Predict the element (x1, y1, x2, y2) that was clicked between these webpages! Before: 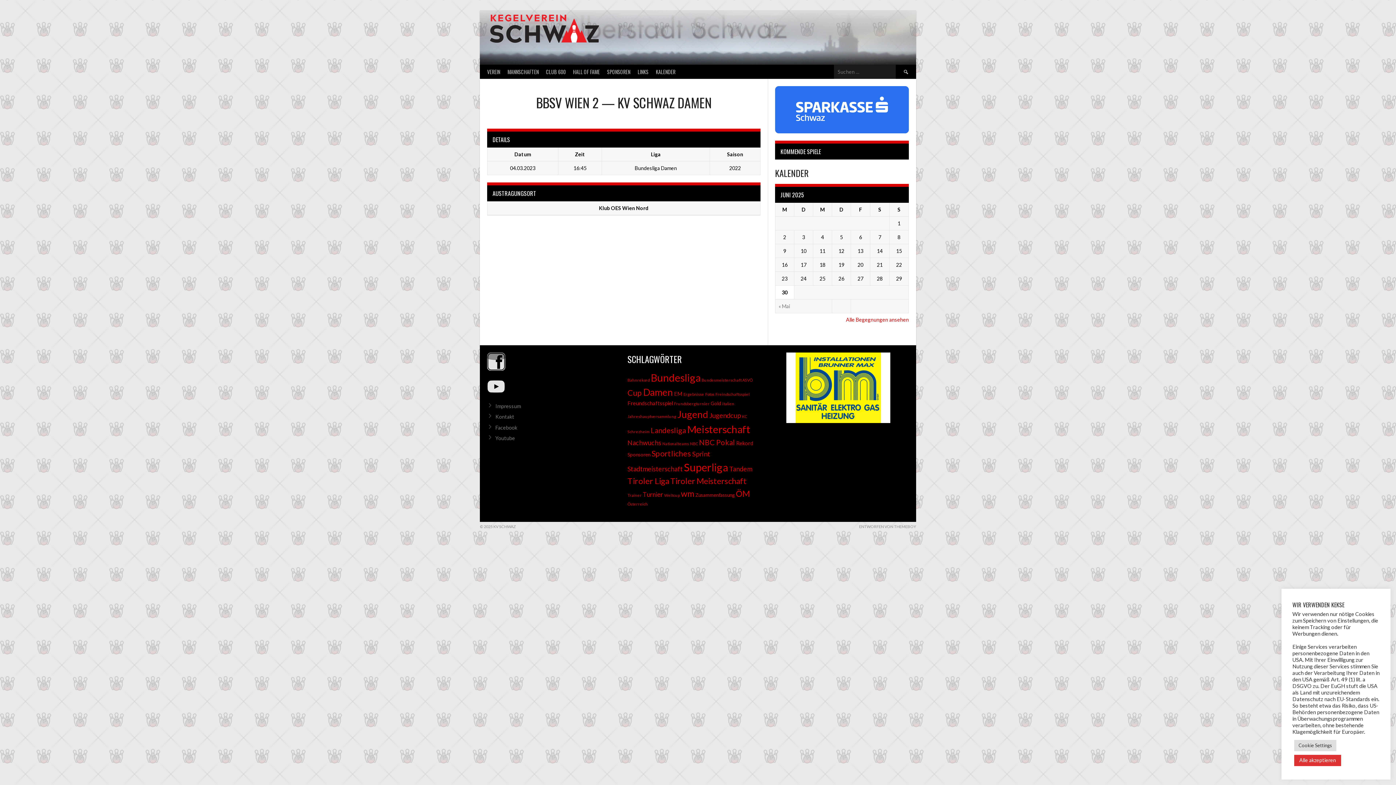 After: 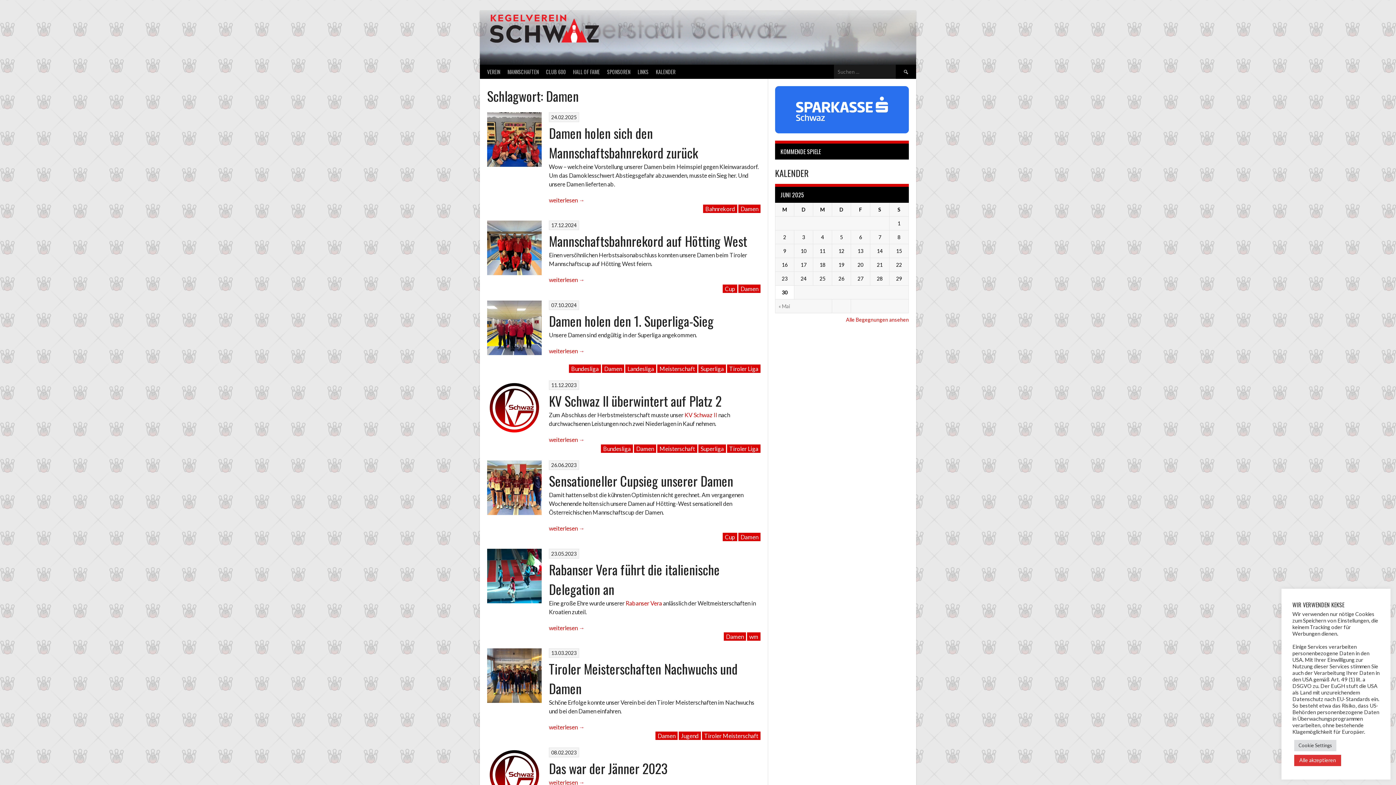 Action: label: Damen (27 Einträge) bbox: (643, 386, 673, 398)